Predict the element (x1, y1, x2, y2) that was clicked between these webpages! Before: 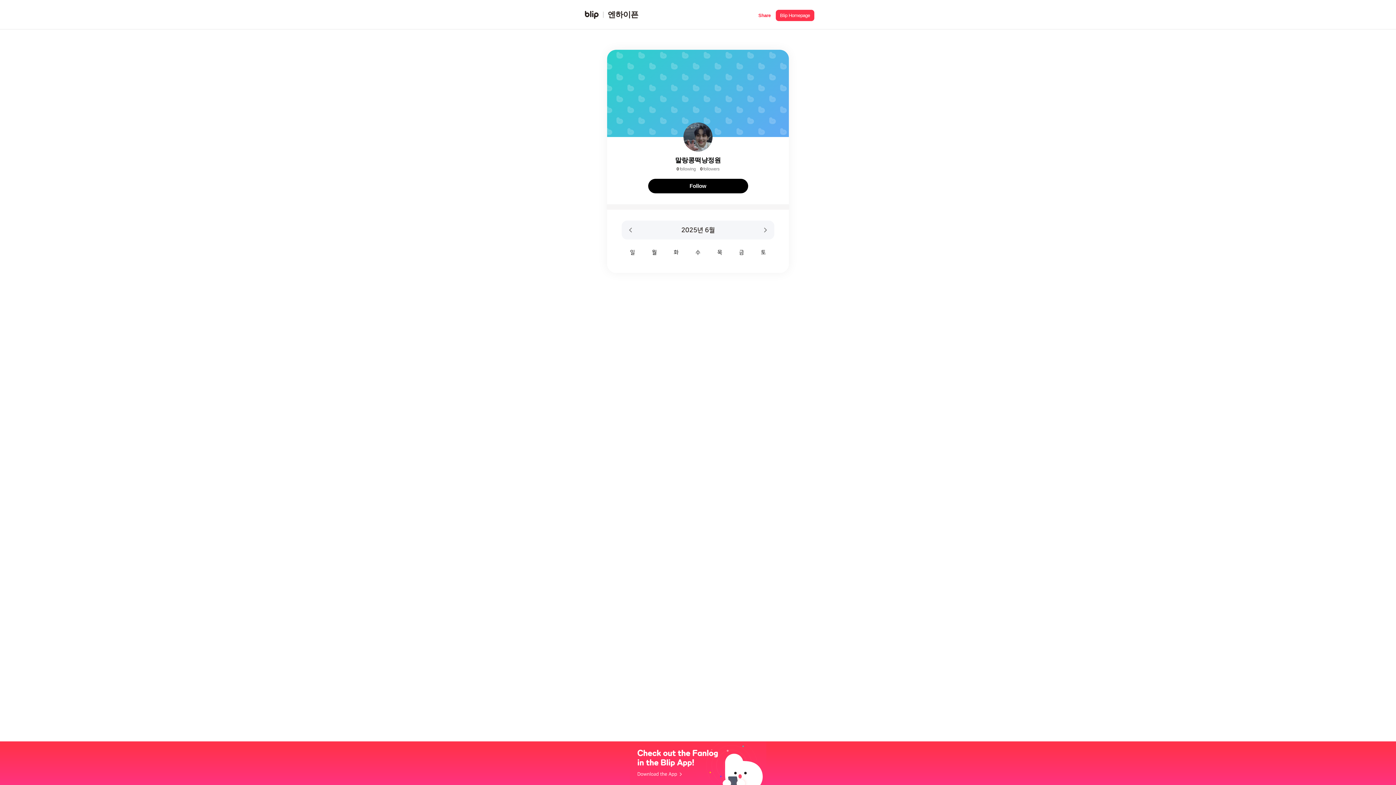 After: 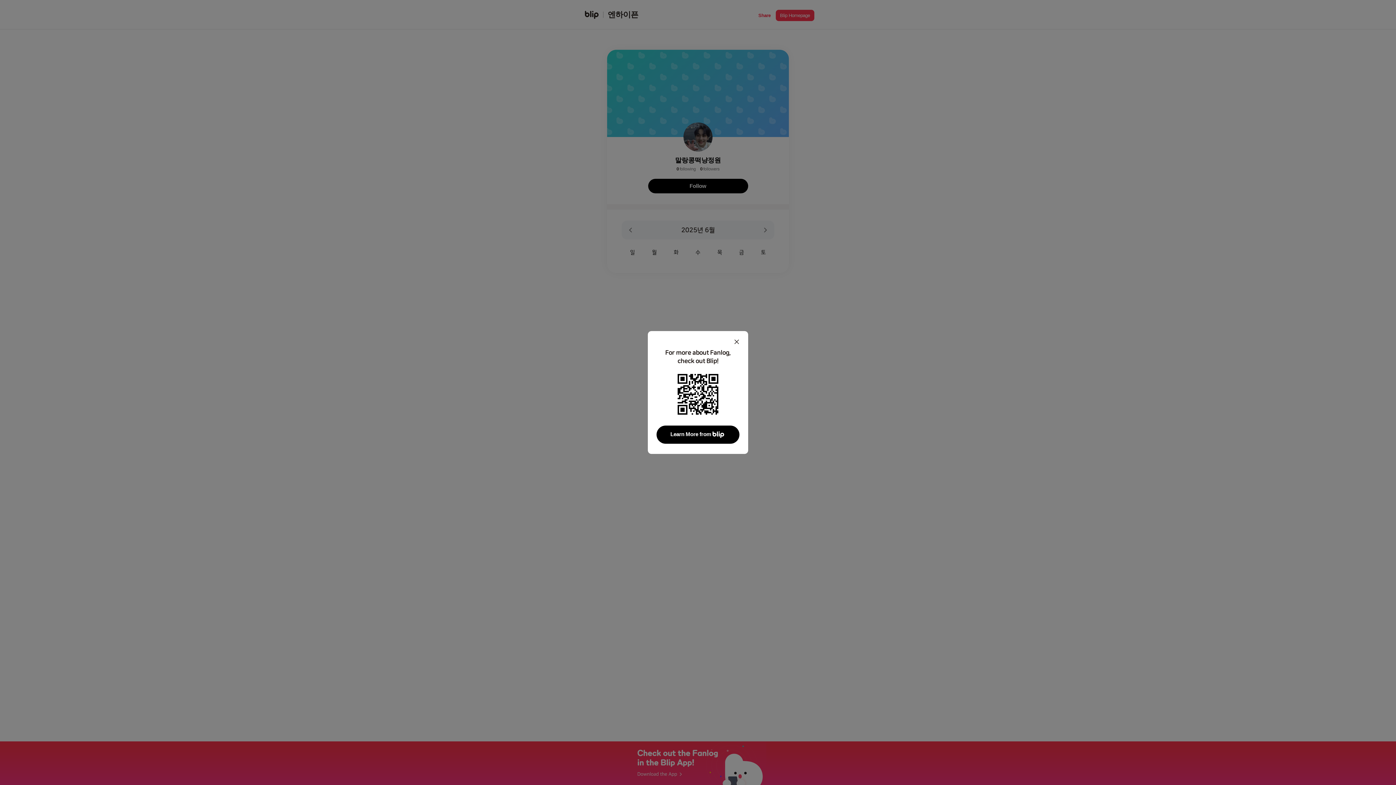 Action: label: Follow bbox: (648, 178, 748, 193)